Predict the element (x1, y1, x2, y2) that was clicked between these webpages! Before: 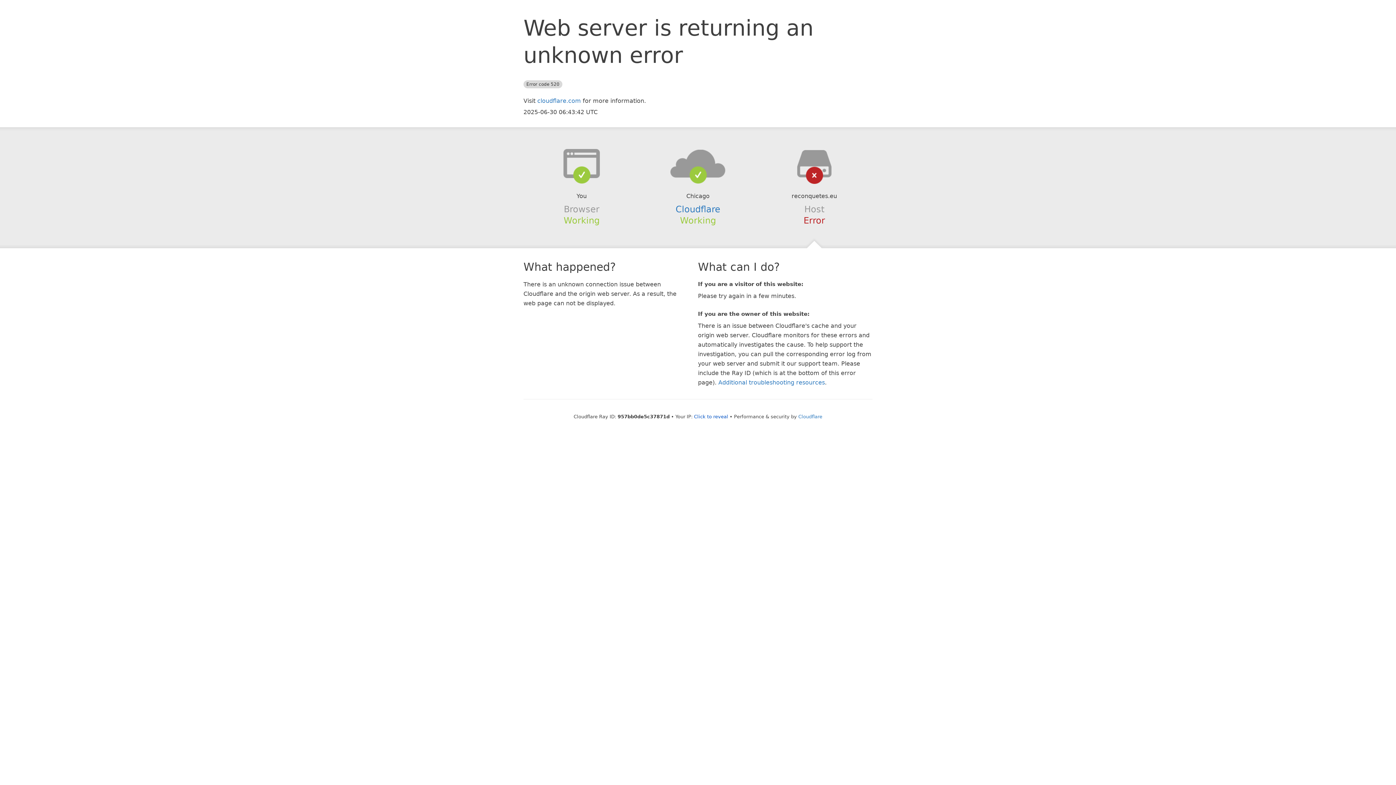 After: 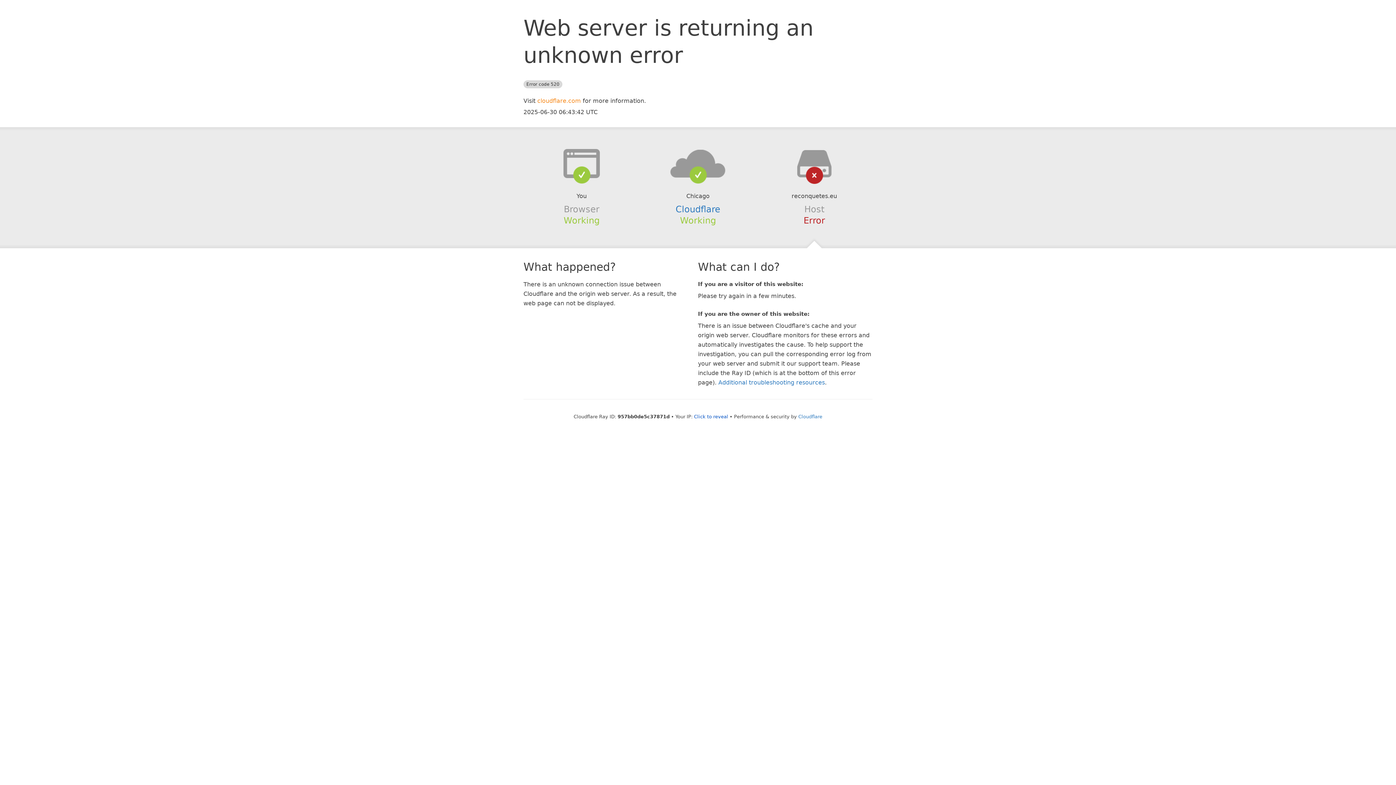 Action: bbox: (537, 97, 581, 104) label: cloudflare.com